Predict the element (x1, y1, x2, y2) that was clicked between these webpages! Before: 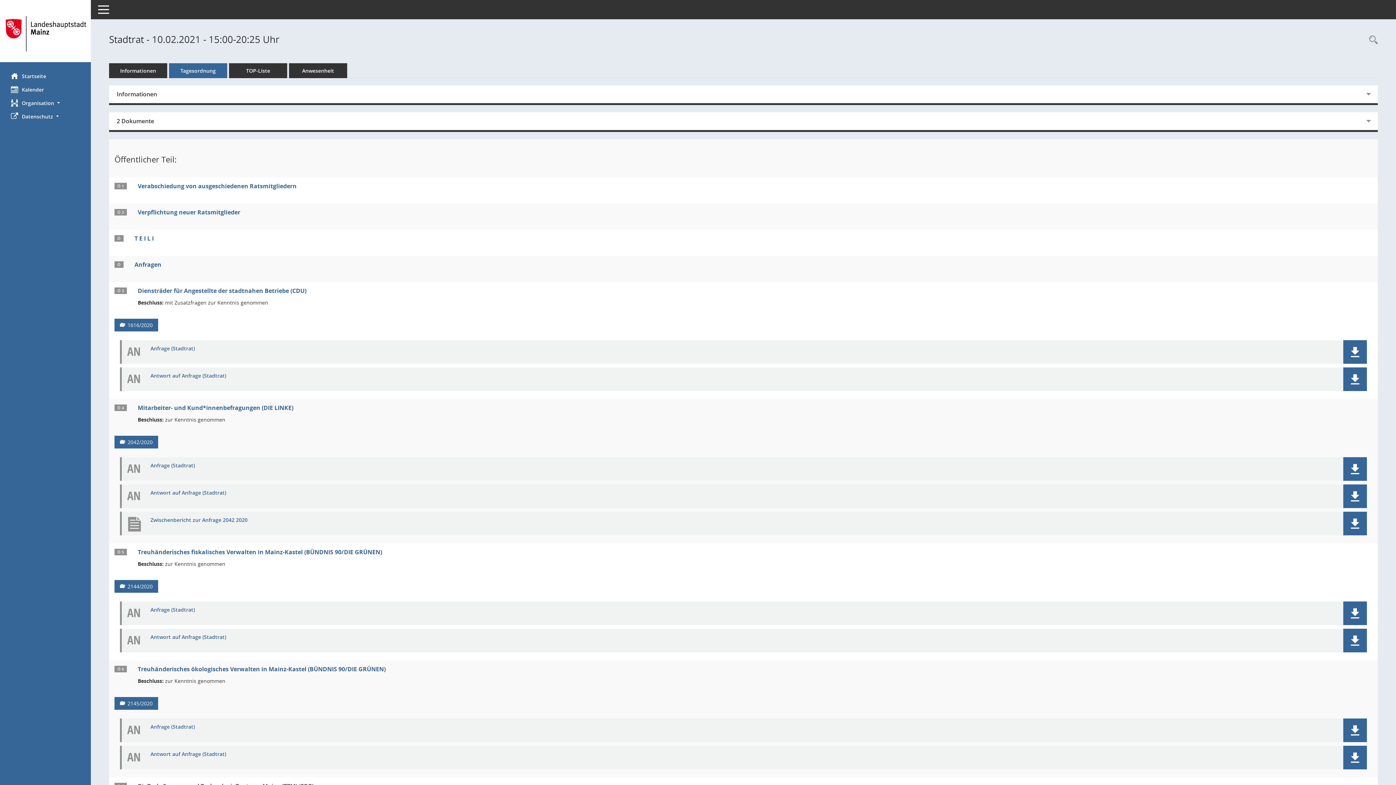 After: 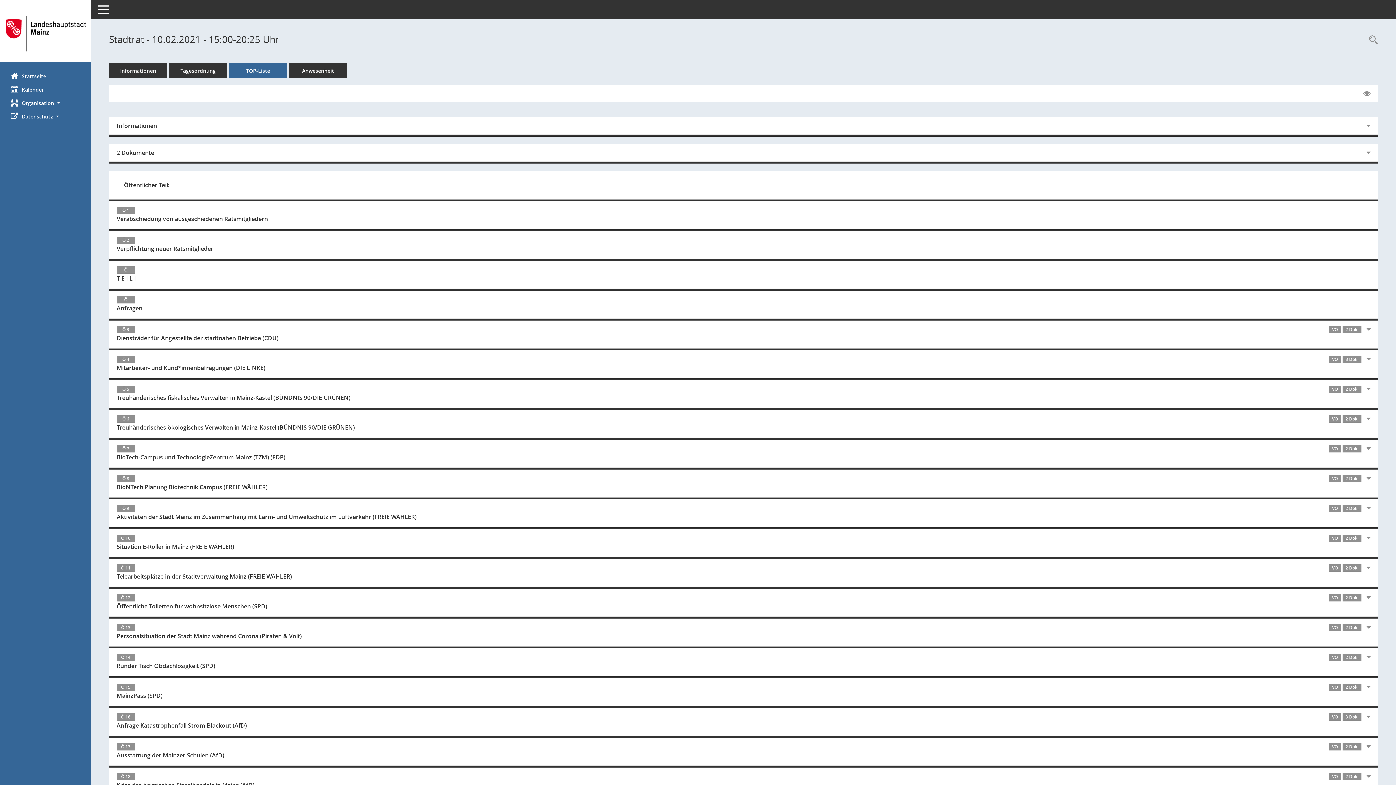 Action: bbox: (229, 63, 287, 78) label: Tagesordnung schrittweise abarbeiten